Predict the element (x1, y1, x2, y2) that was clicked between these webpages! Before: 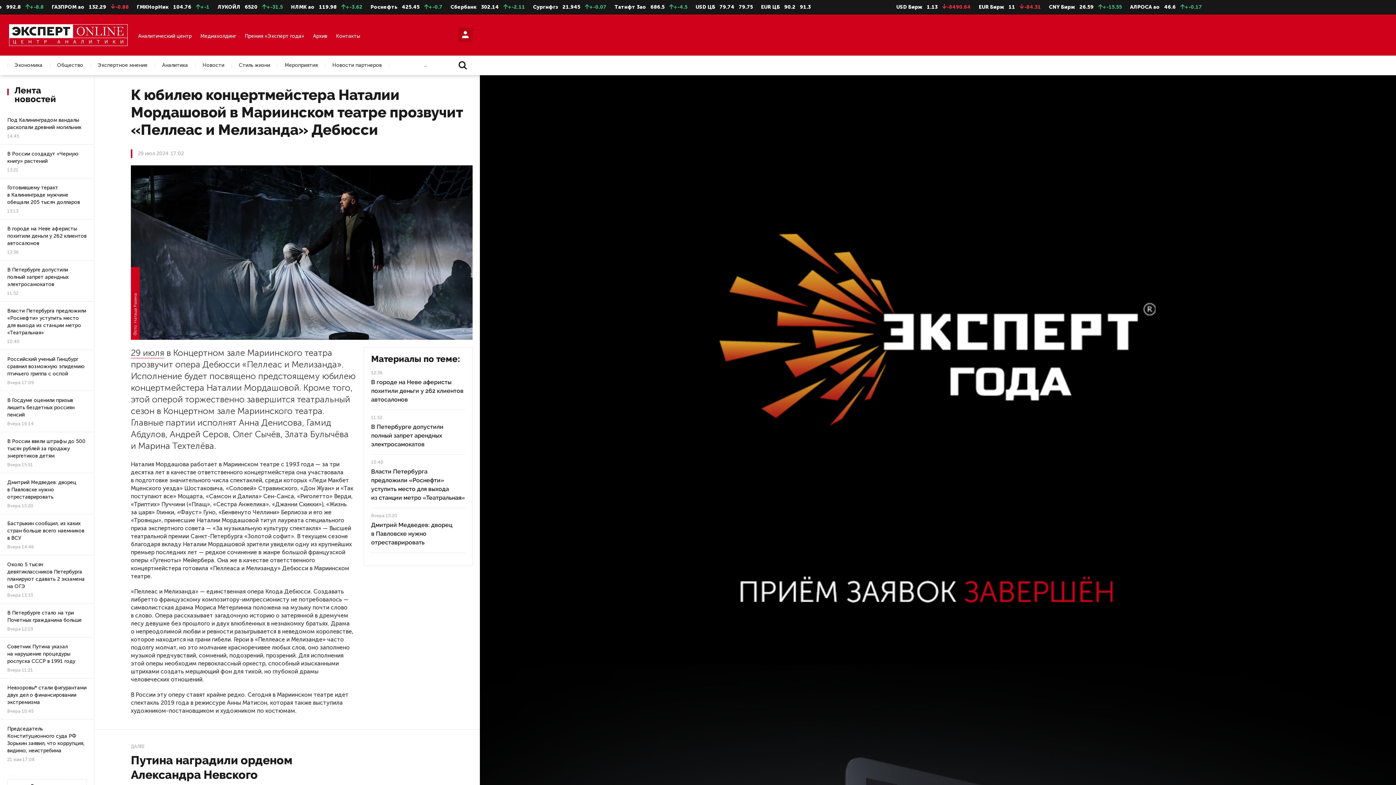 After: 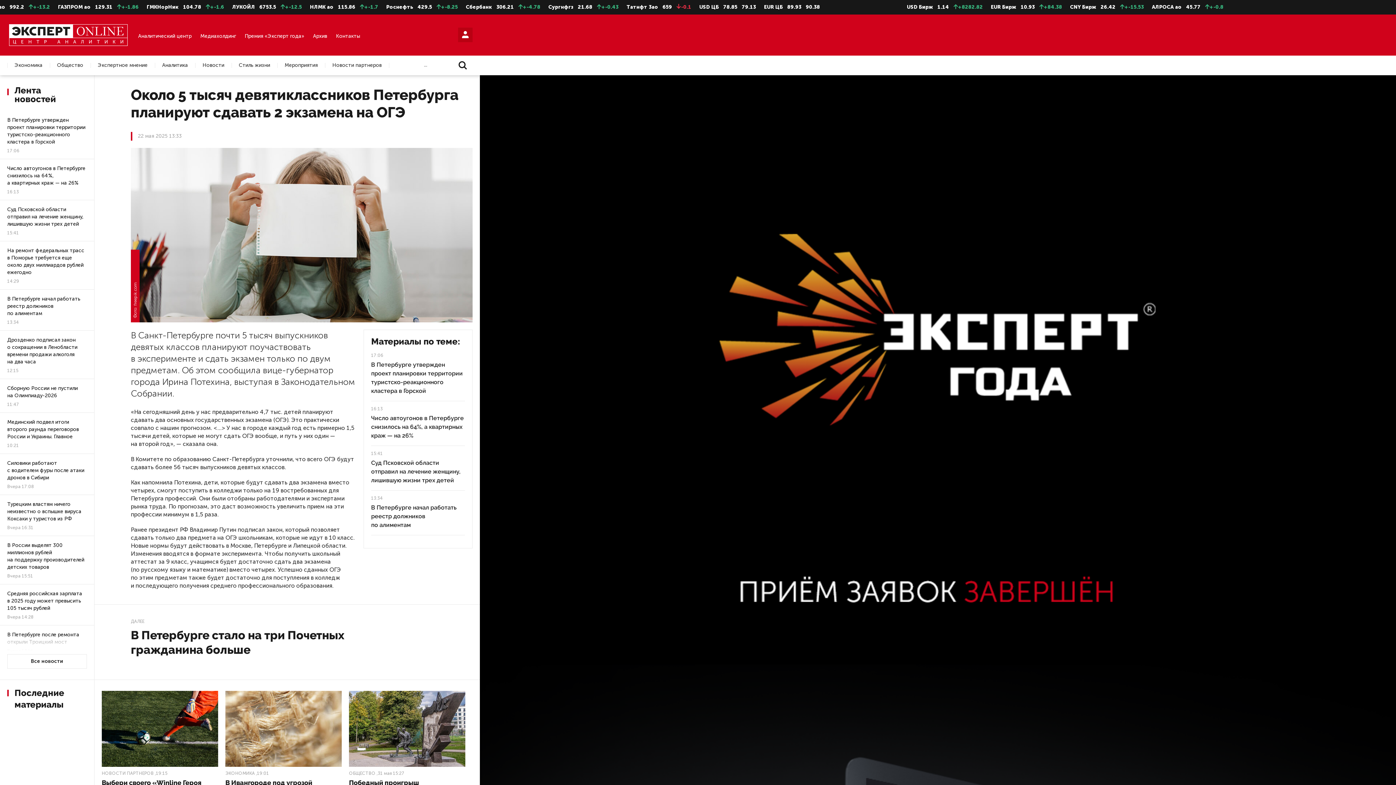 Action: bbox: (7, 561, 84, 589) label: Около 5 тысяч девятиклассников Петербурга планируют сдавать 2 экзамена на ОГЭ